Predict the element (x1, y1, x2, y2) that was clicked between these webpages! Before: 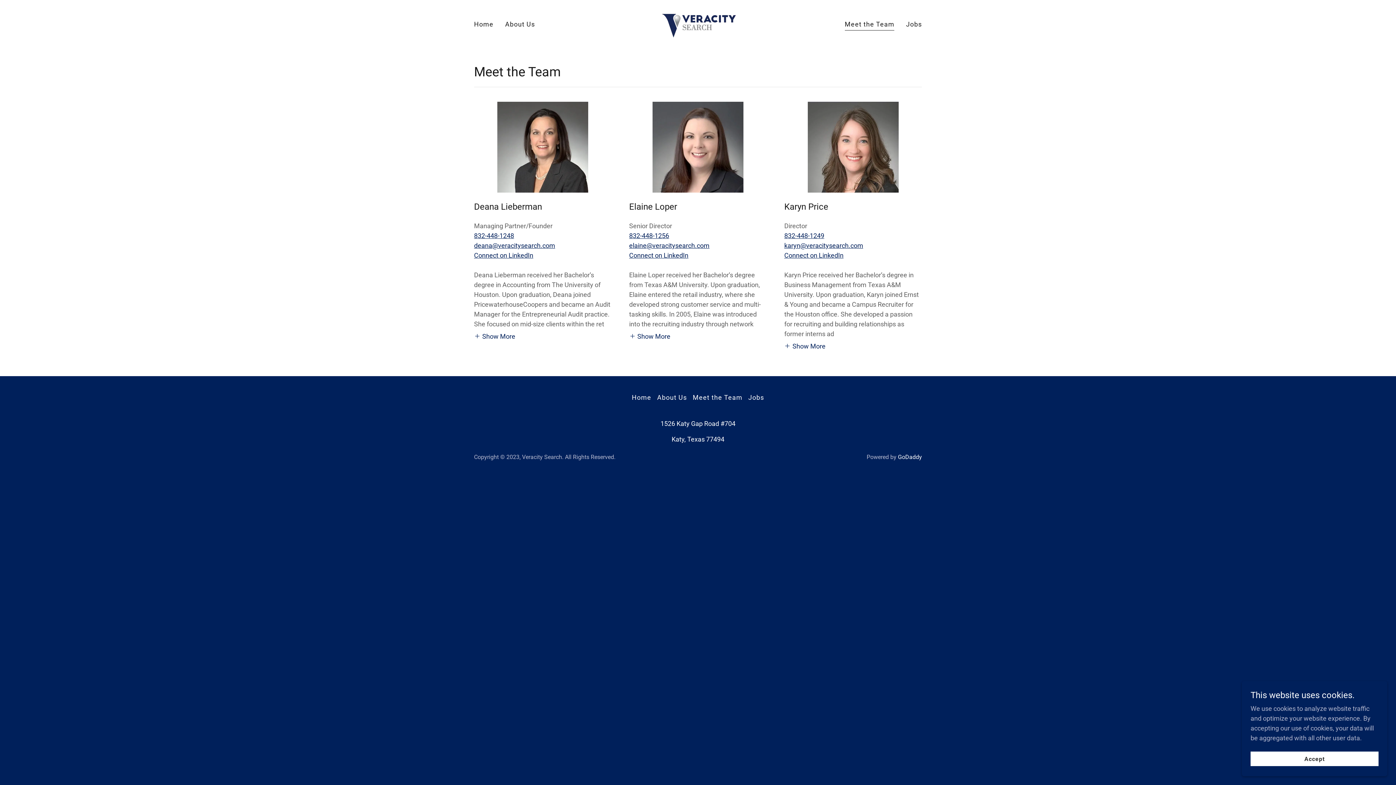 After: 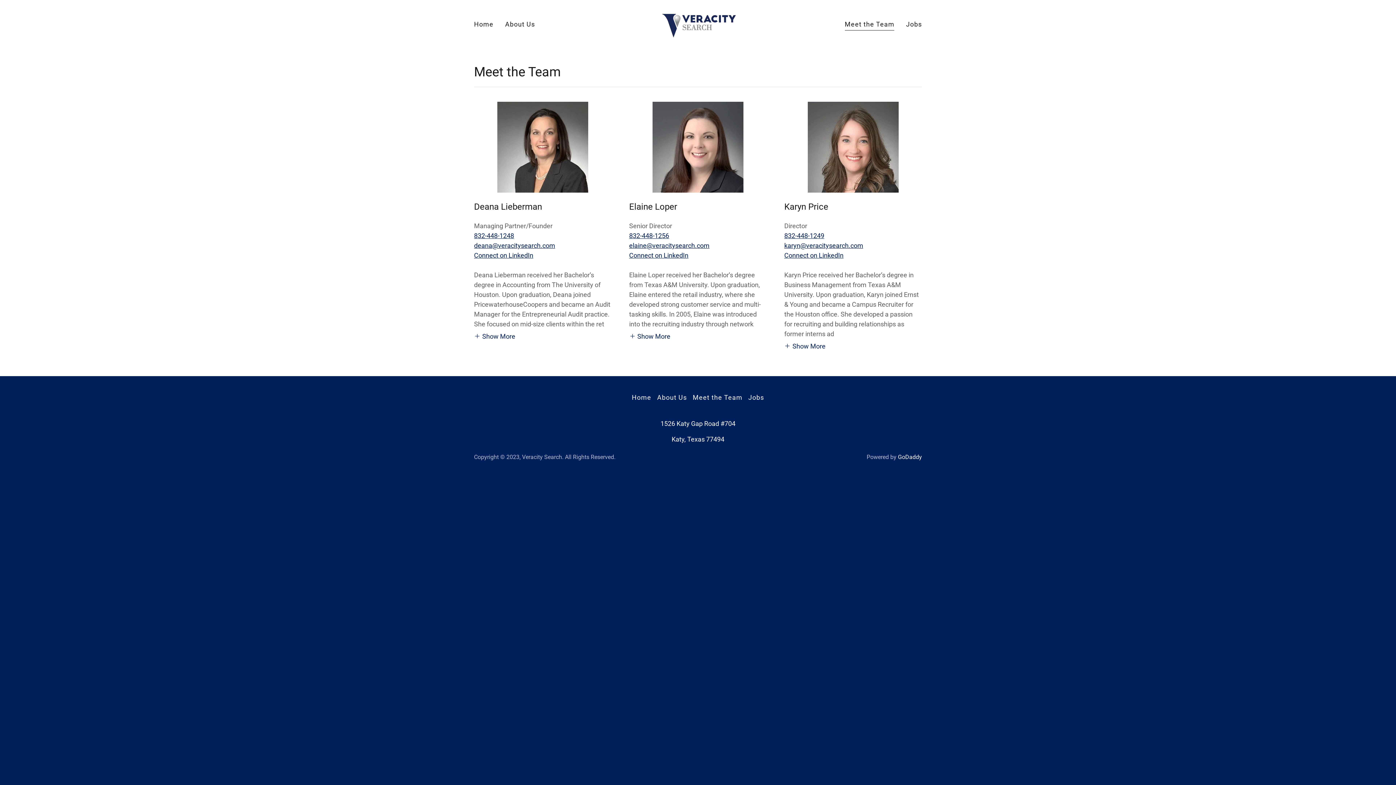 Action: label: Accept bbox: (1250, 752, 1378, 766)